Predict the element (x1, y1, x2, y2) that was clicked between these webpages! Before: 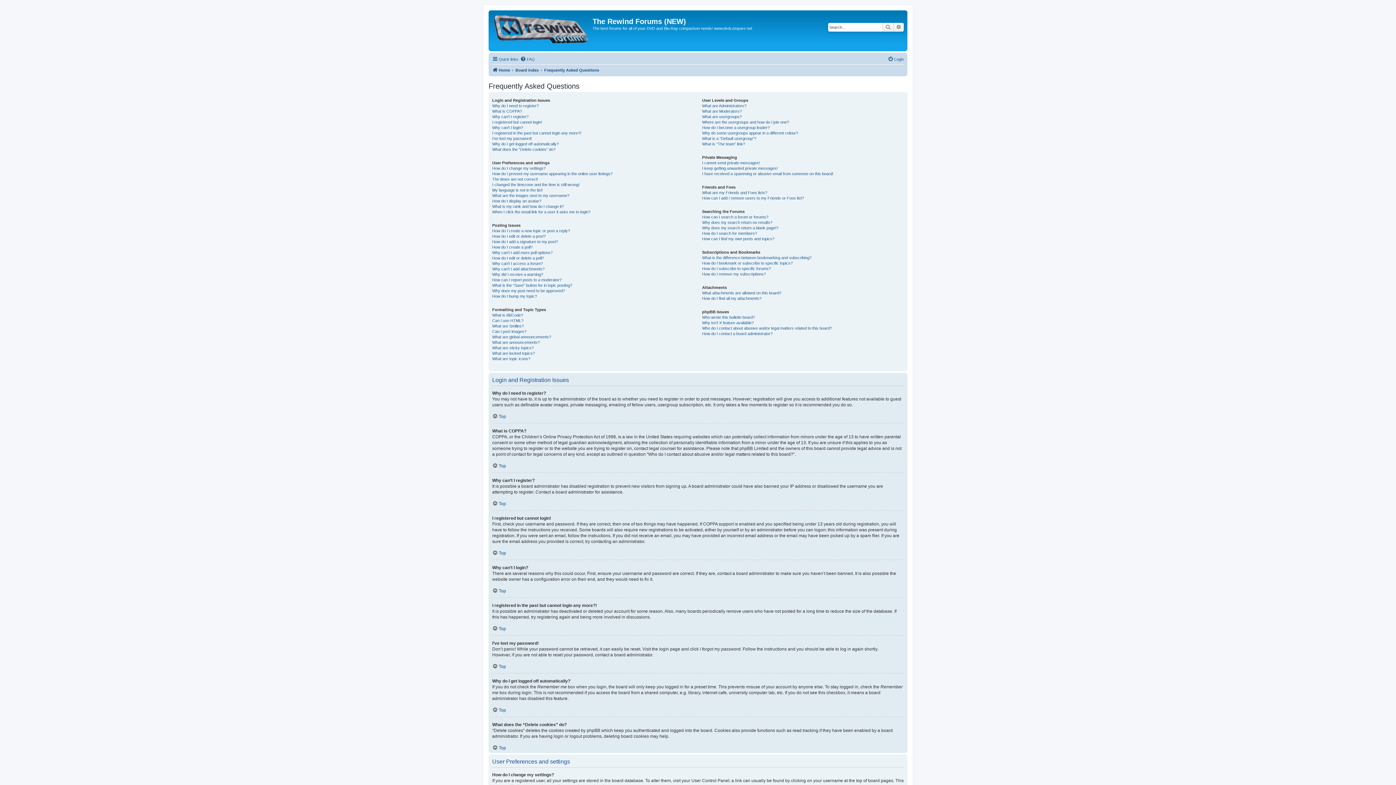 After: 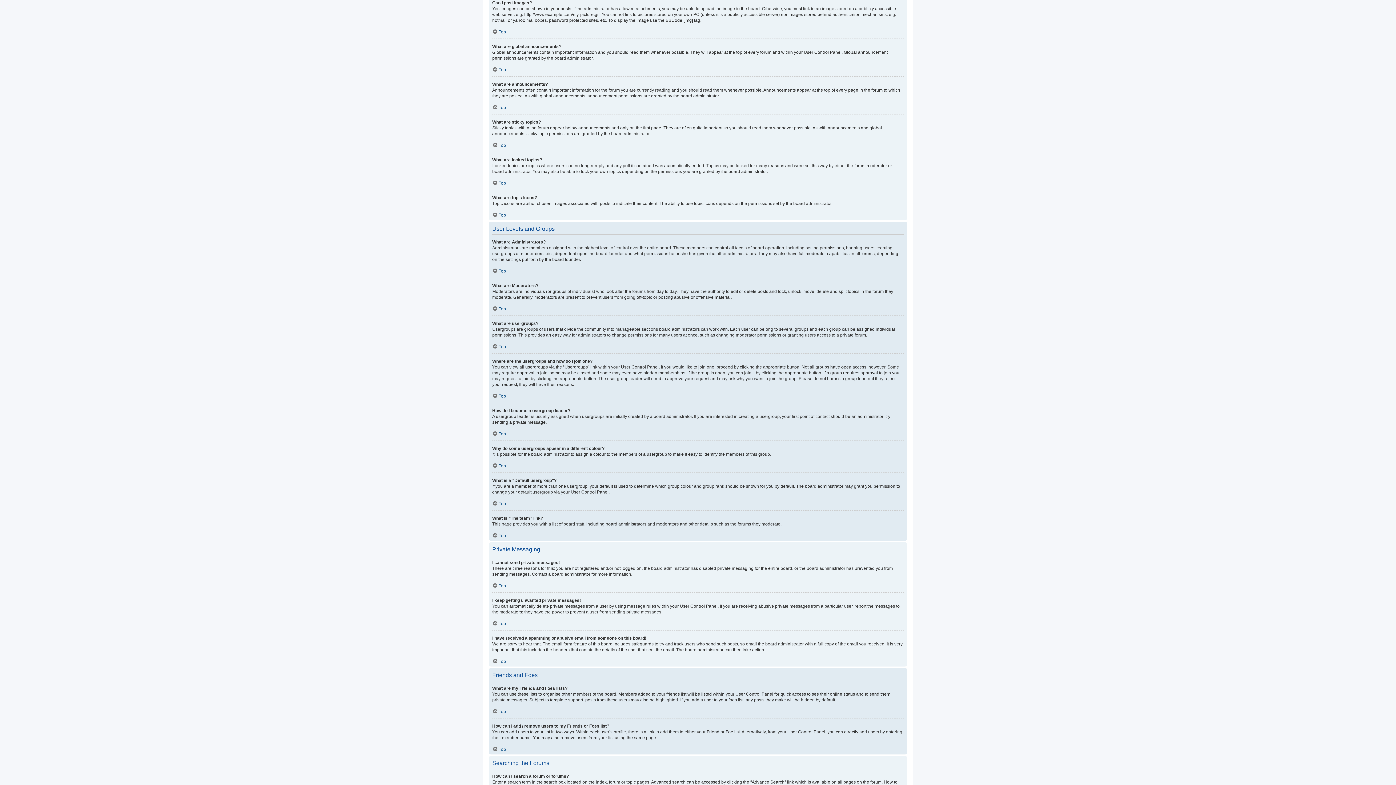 Action: label: Can I post images? bbox: (492, 329, 526, 334)